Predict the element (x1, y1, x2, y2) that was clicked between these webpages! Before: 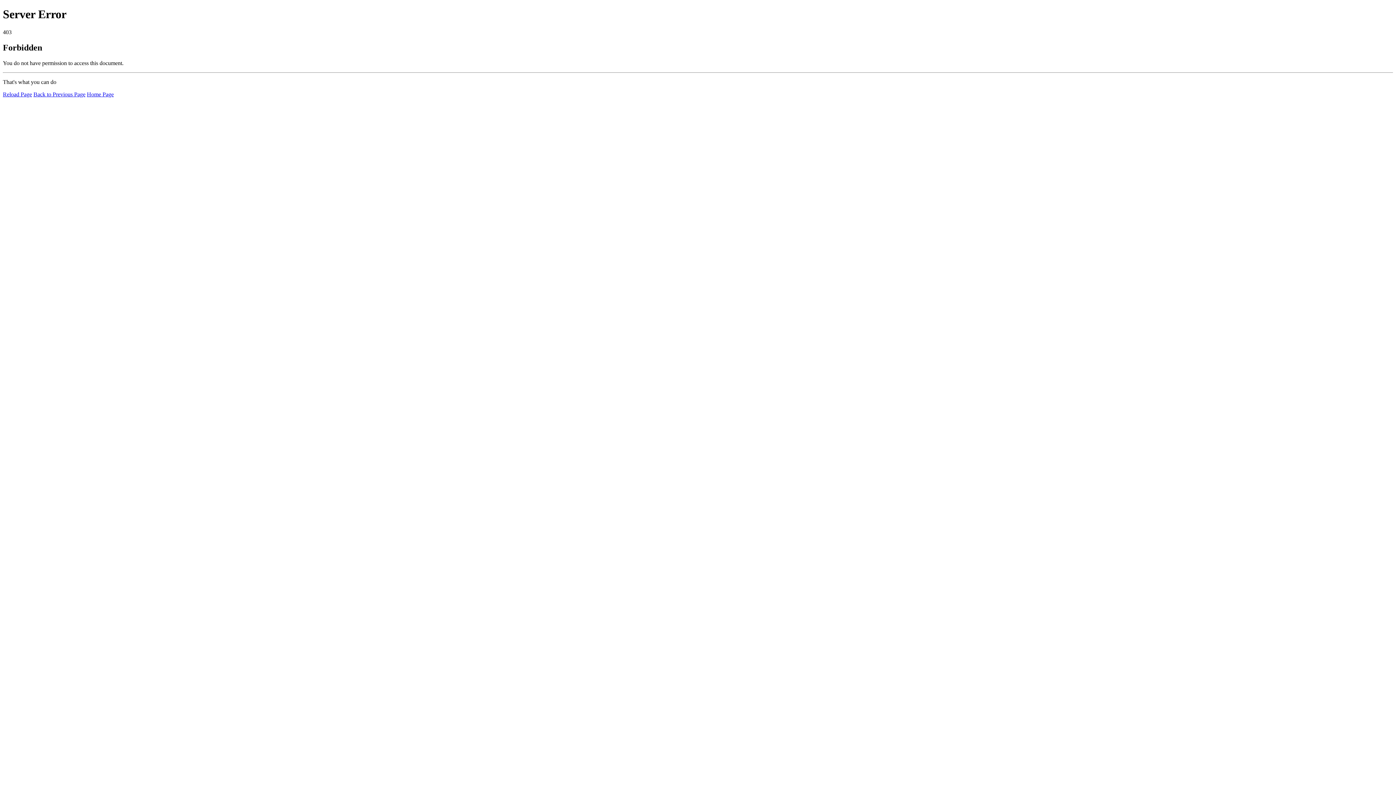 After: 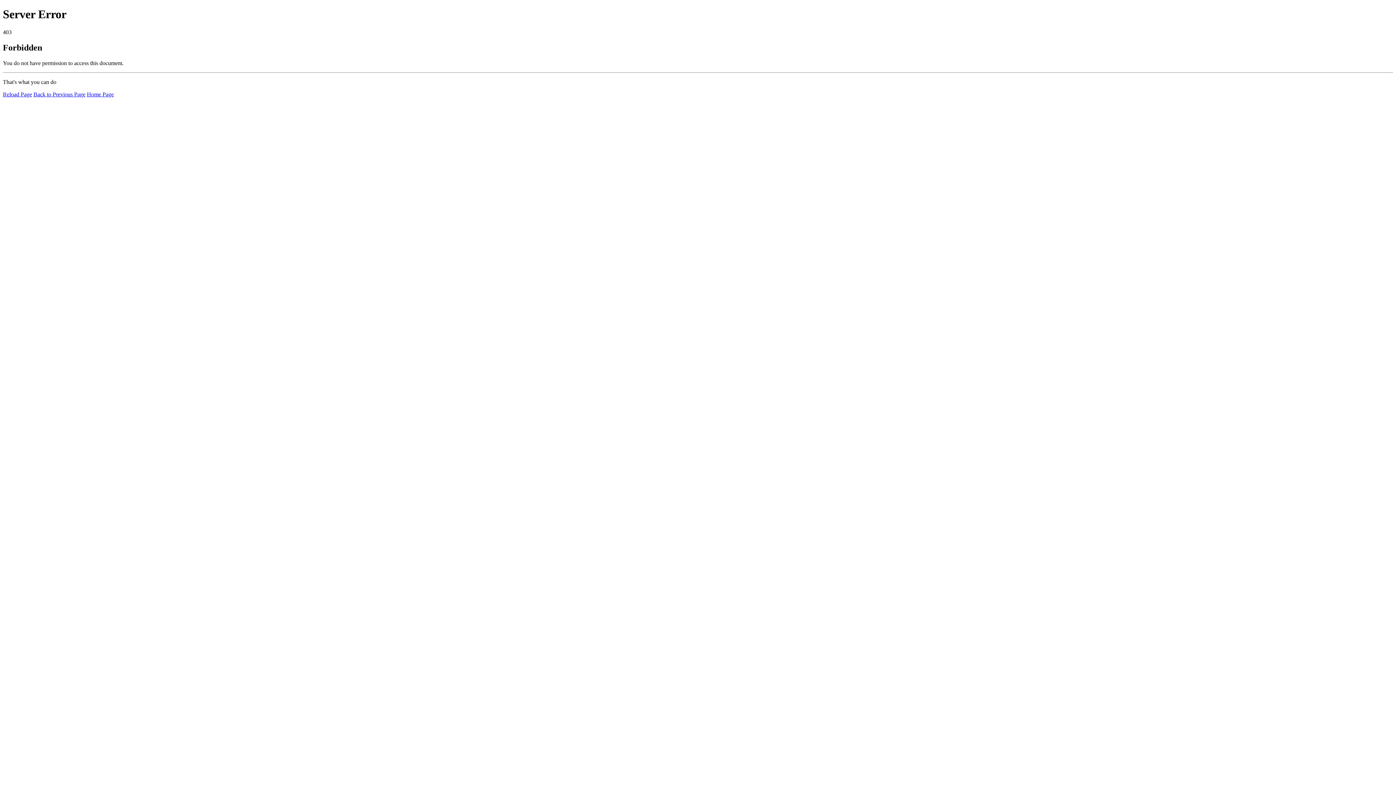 Action: label: Reload Page bbox: (2, 91, 32, 97)